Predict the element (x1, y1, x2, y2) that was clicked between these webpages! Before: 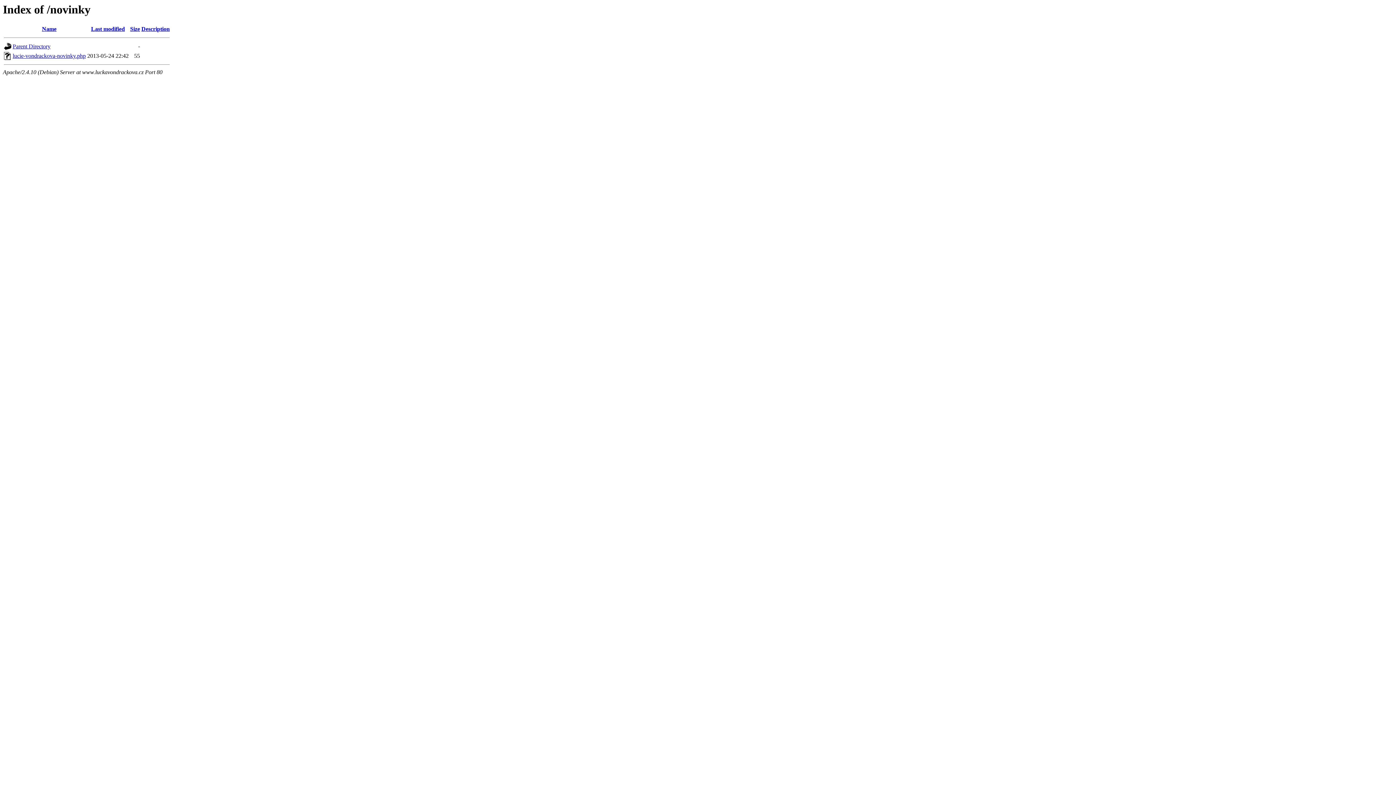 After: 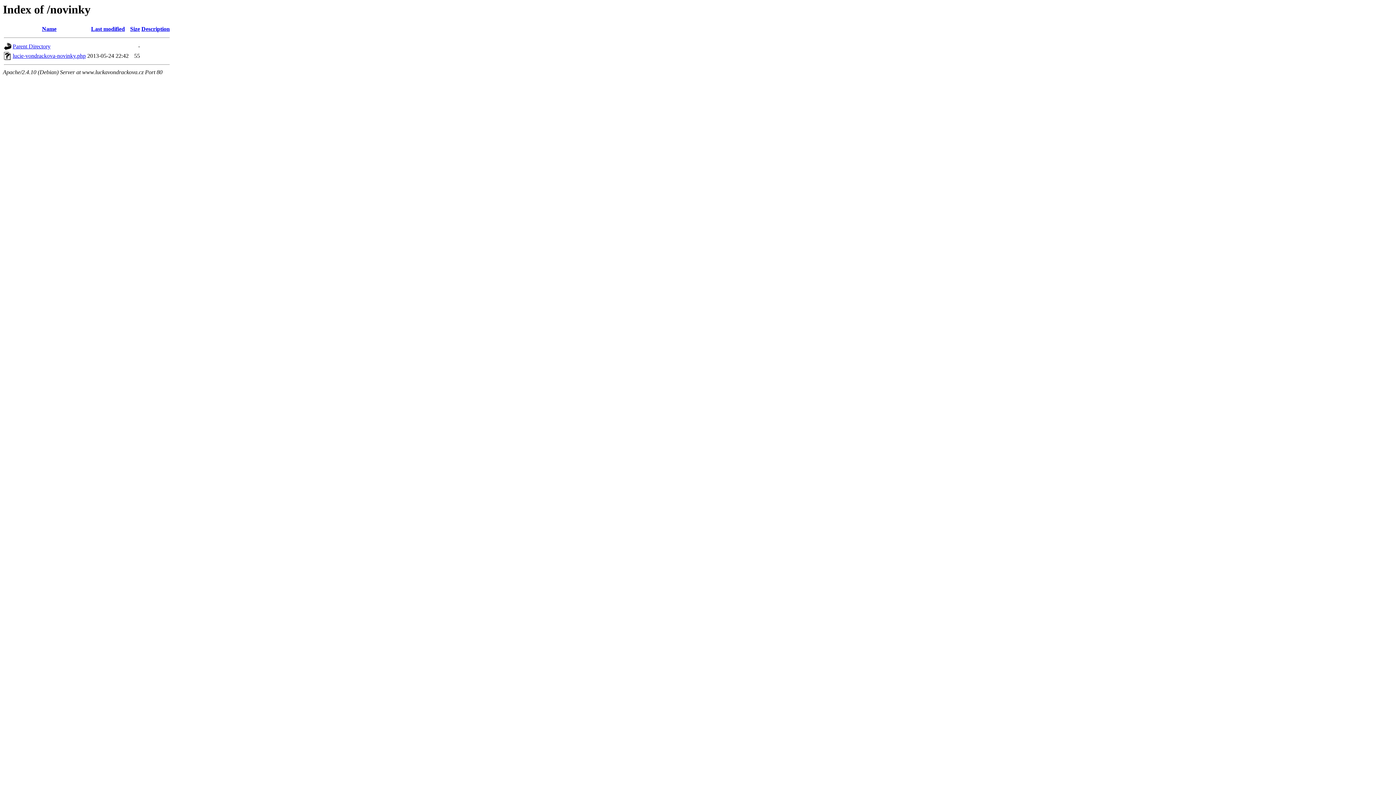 Action: bbox: (141, 25, 169, 32) label: Description